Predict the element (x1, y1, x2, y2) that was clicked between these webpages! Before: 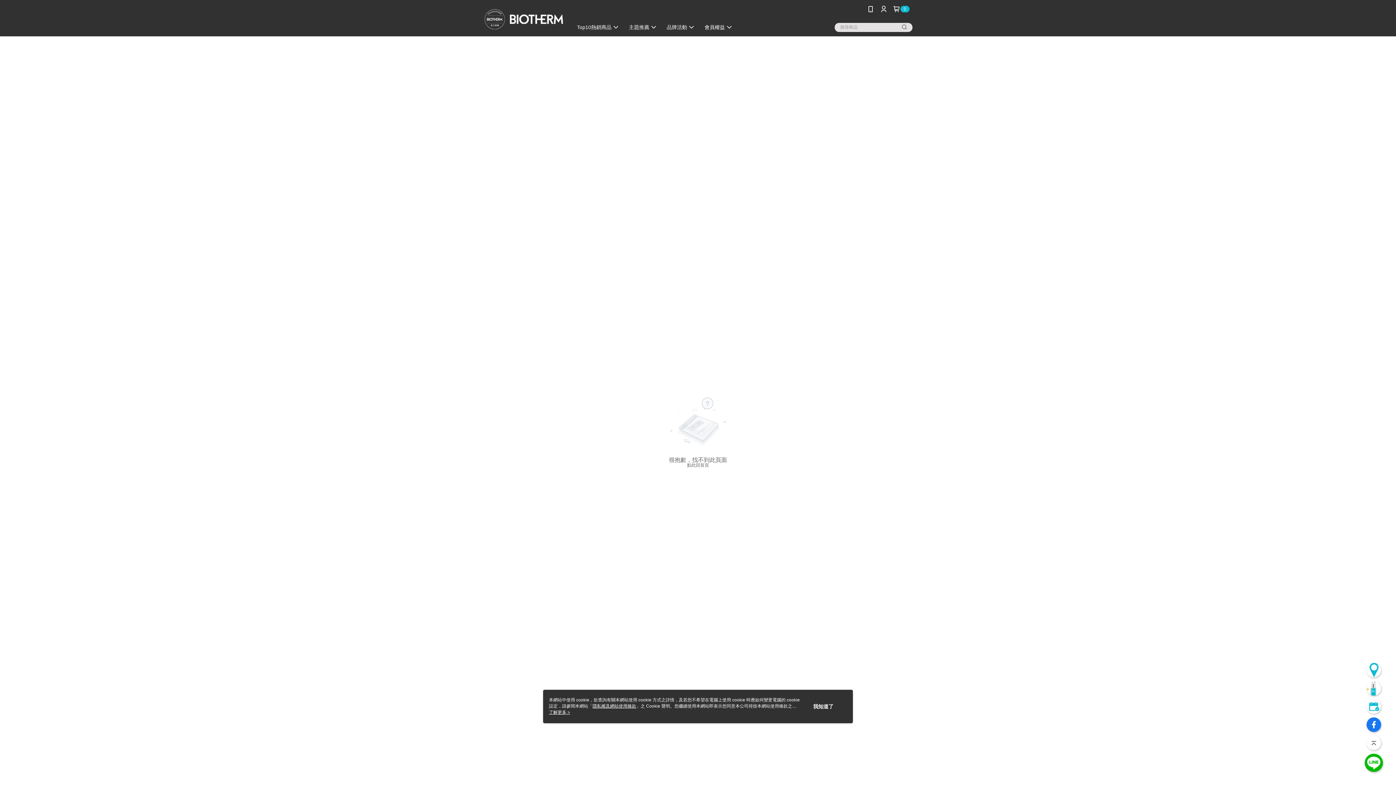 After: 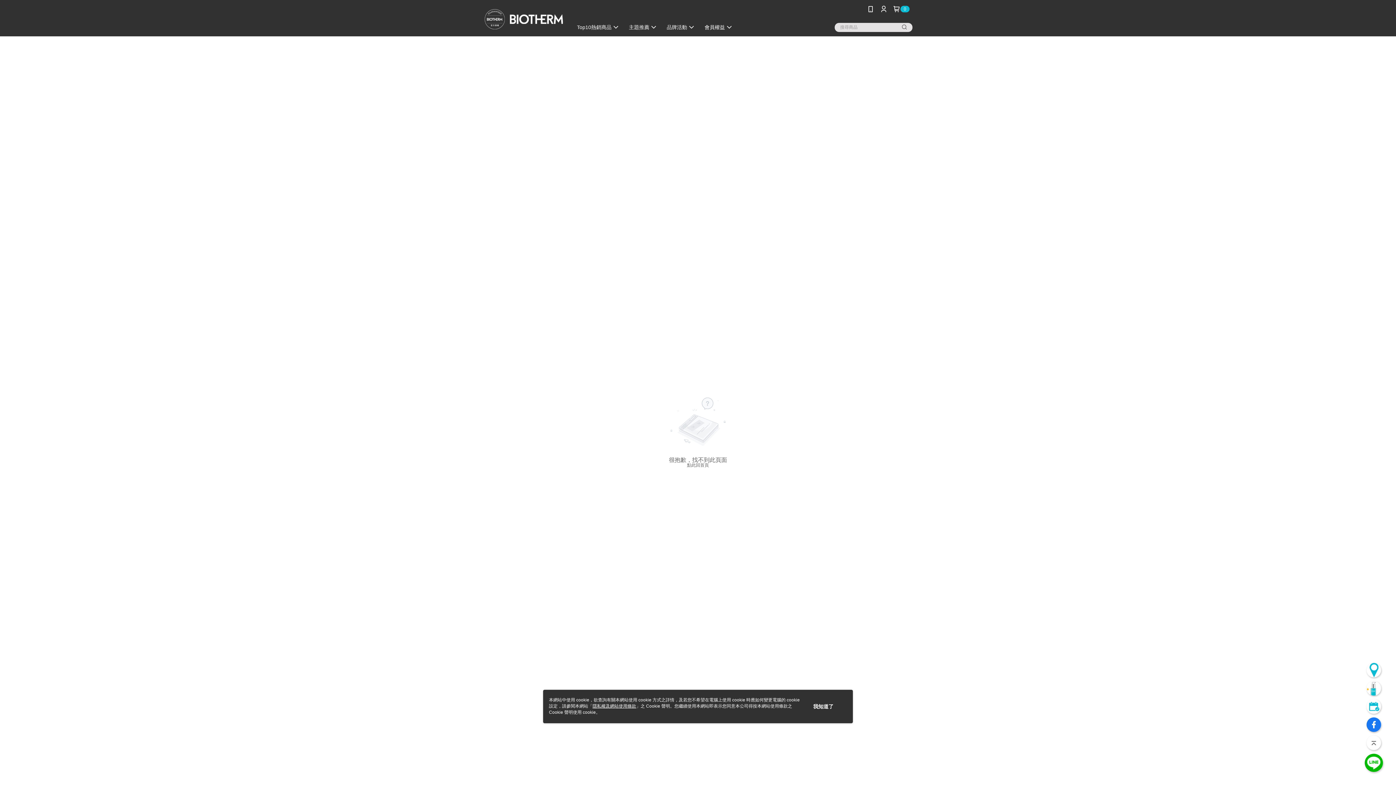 Action: bbox: (549, 710, 570, 715) label: 了解更多 >